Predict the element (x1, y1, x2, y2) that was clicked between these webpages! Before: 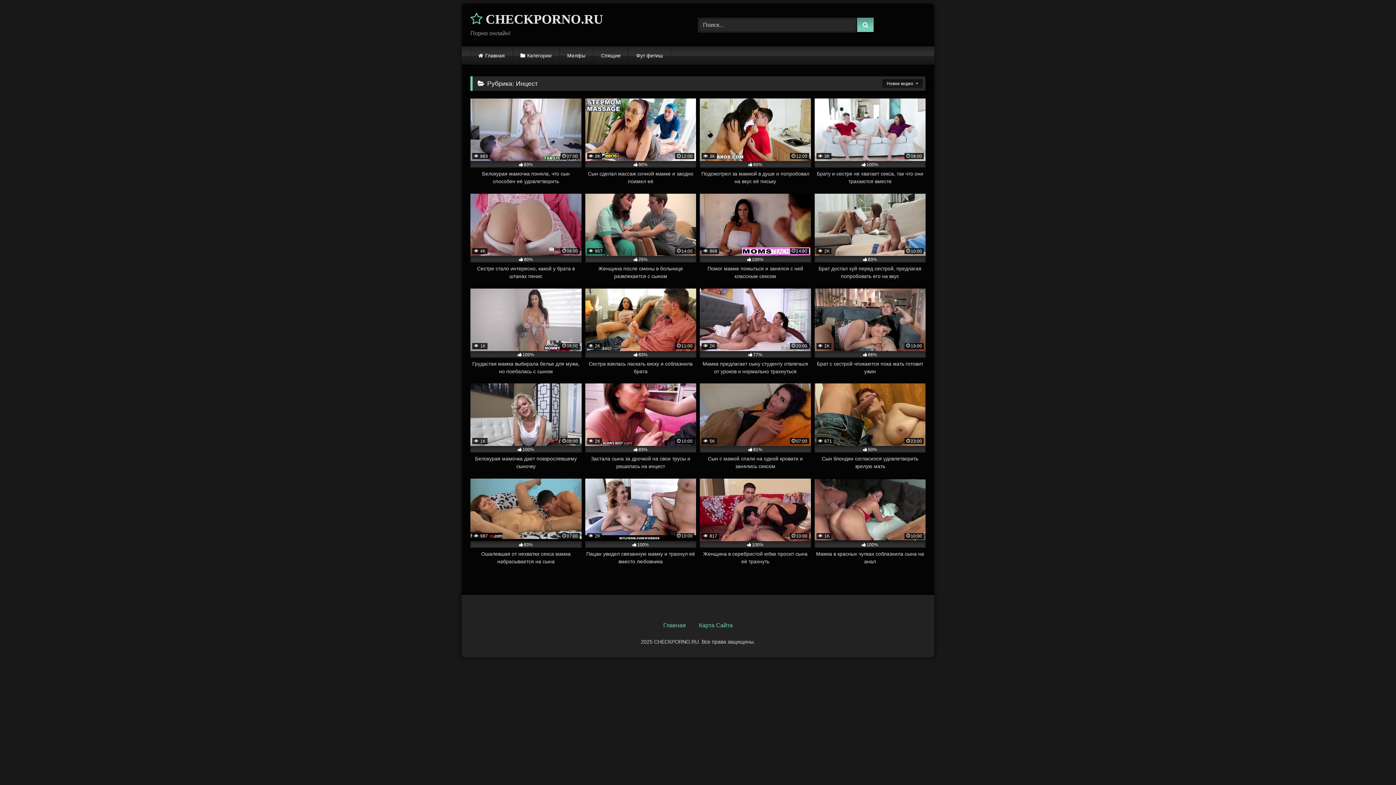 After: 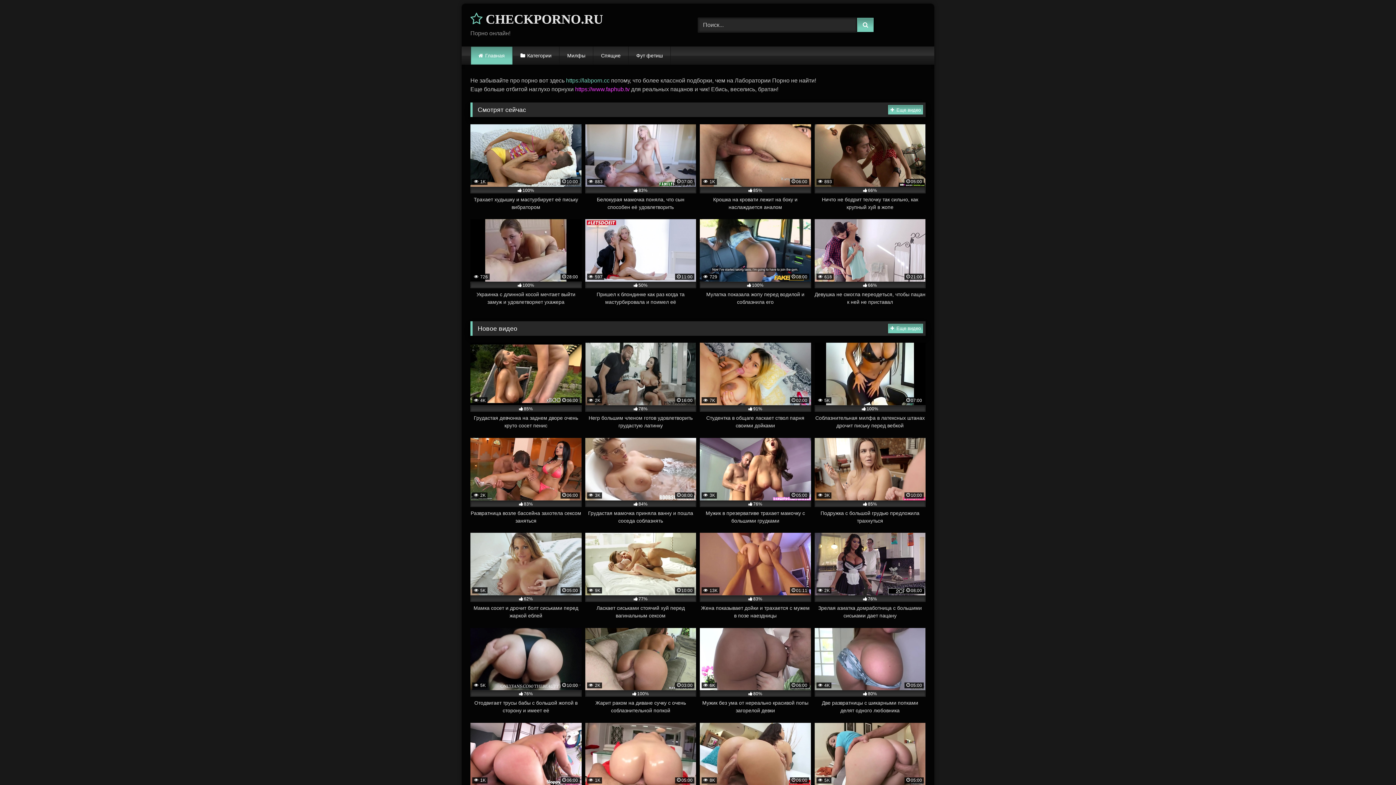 Action: label: Главная bbox: (663, 622, 686, 628)